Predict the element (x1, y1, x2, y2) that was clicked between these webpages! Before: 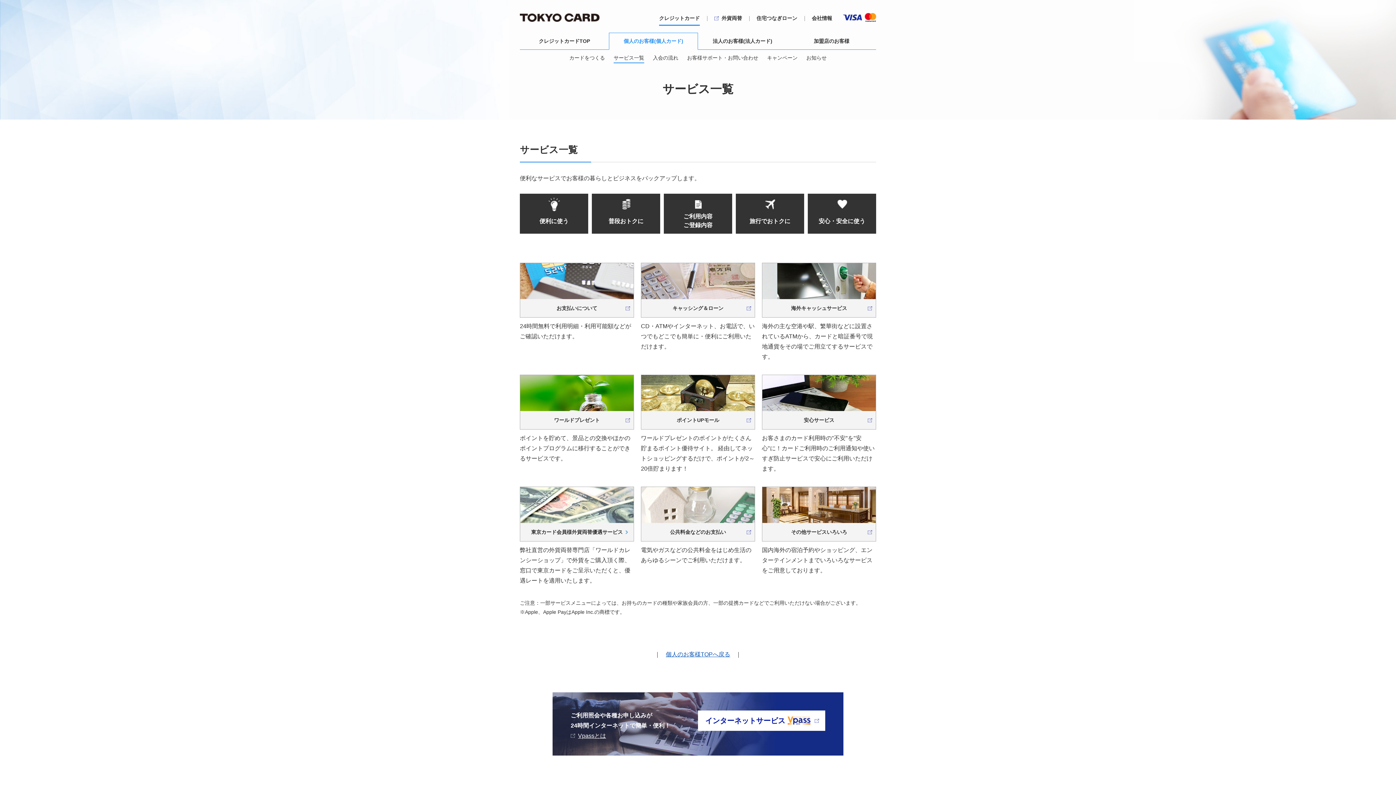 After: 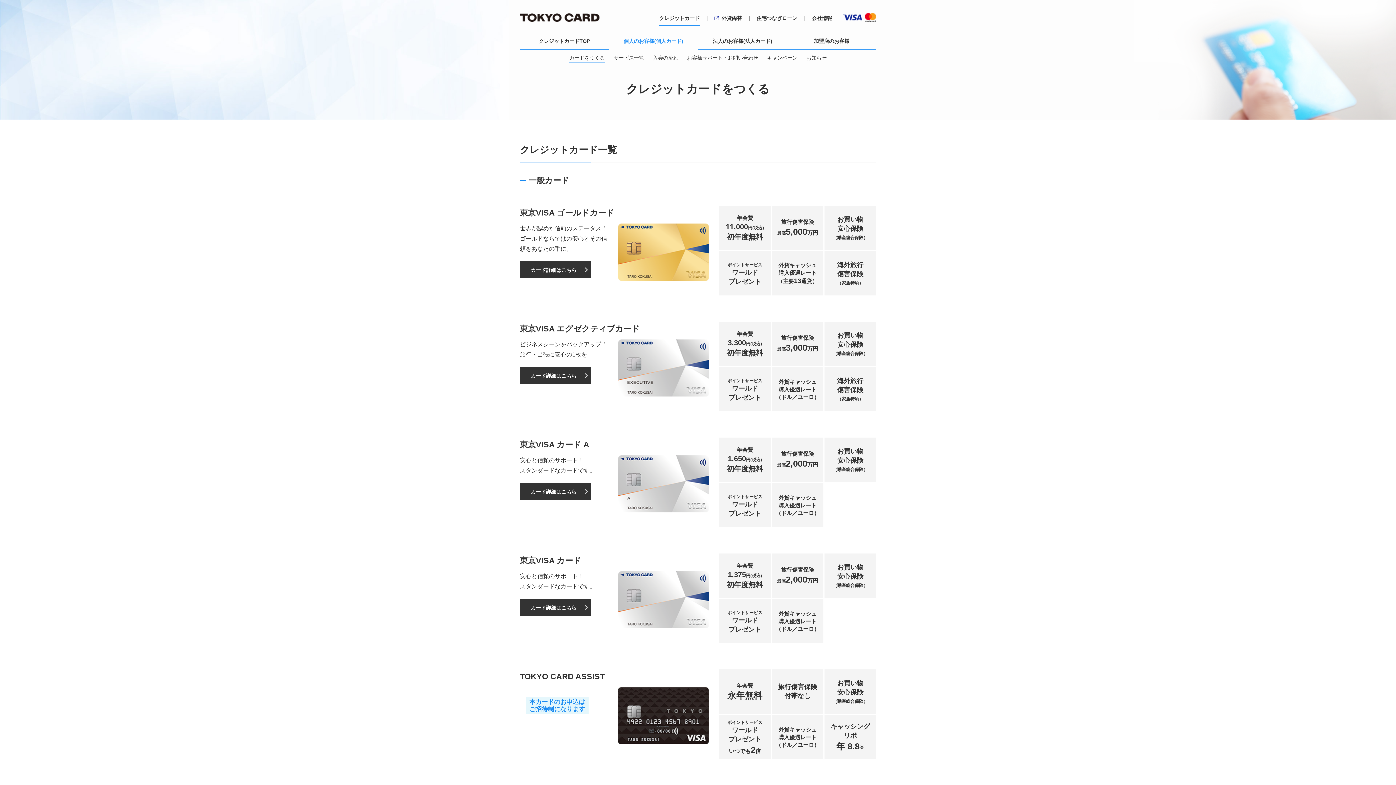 Action: label: カードをつくる bbox: (569, 54, 605, 62)